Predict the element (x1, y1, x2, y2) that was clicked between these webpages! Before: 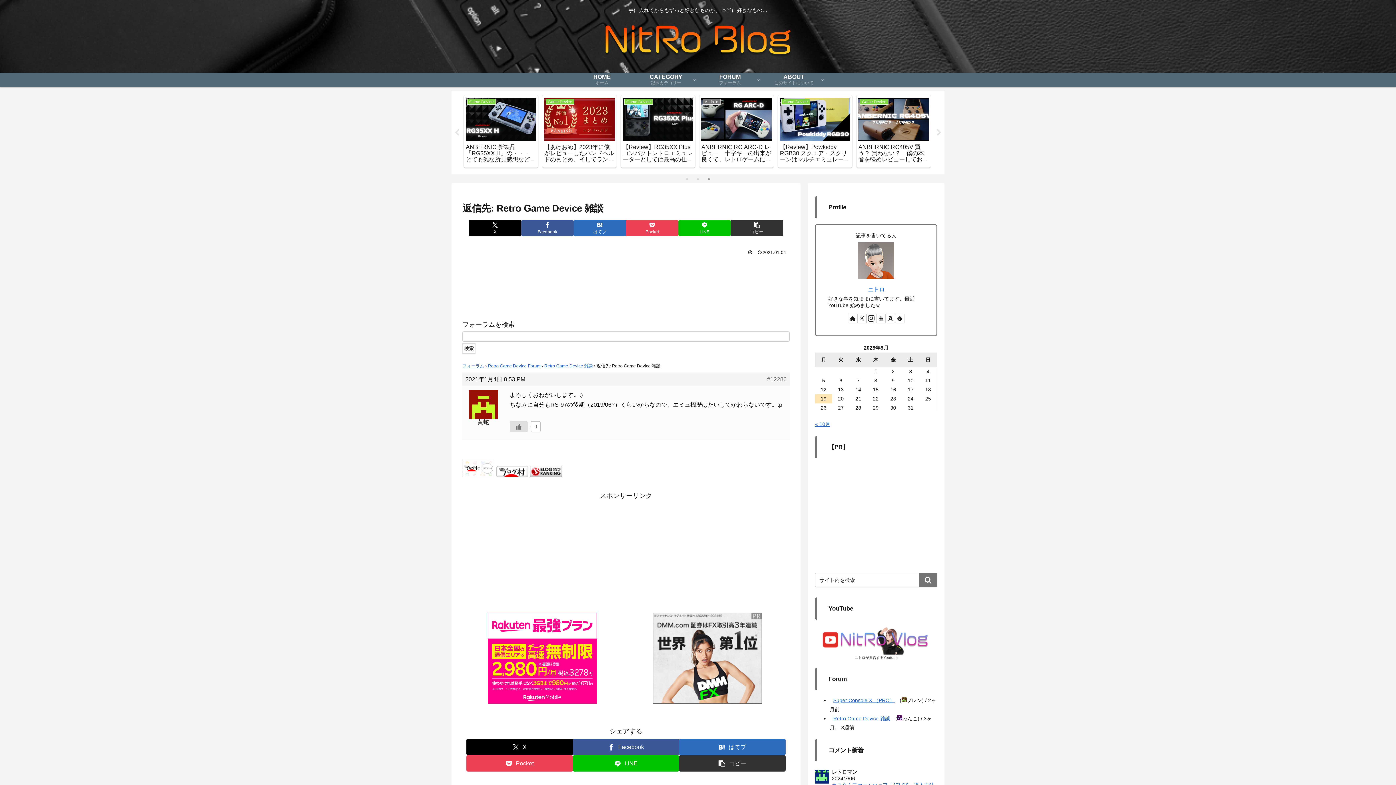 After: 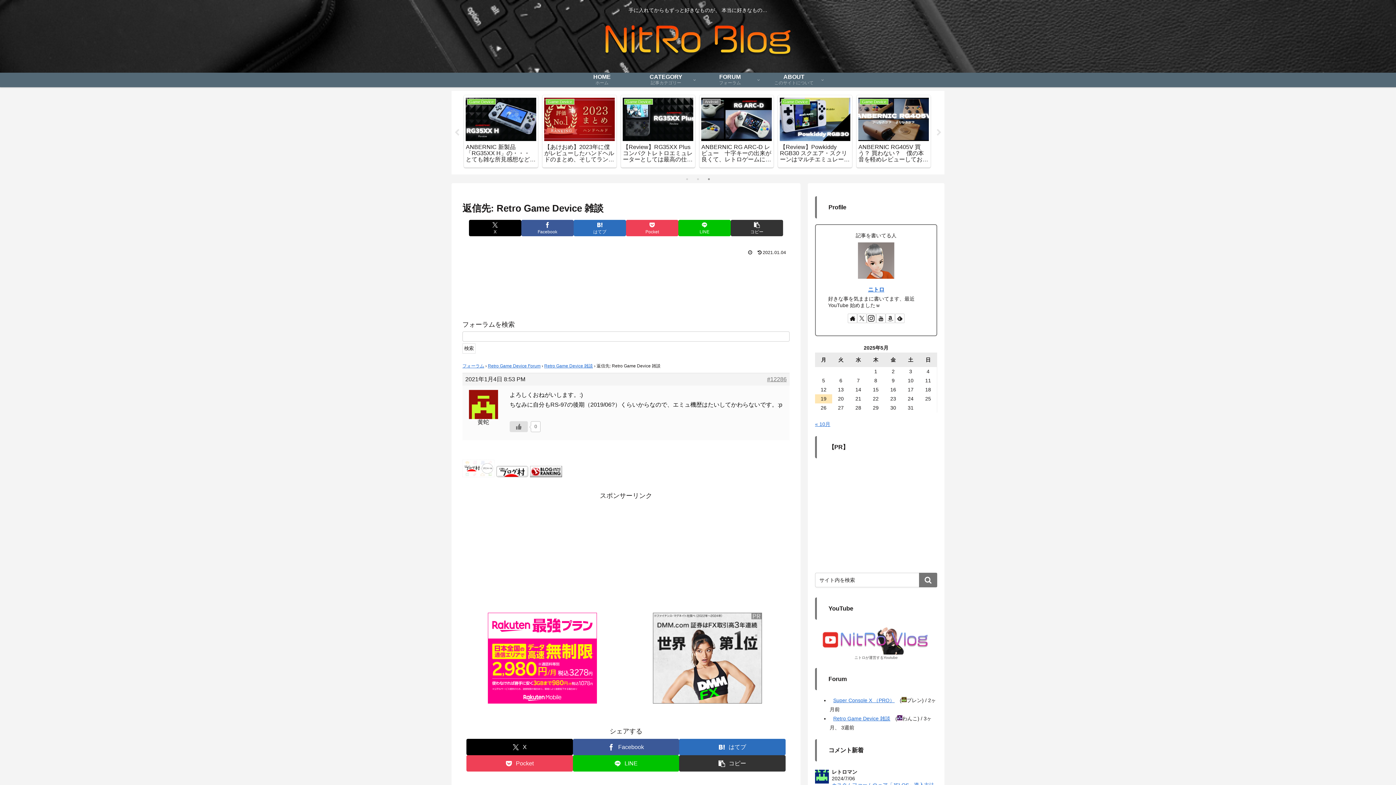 Action: bbox: (496, 471, 528, 478)